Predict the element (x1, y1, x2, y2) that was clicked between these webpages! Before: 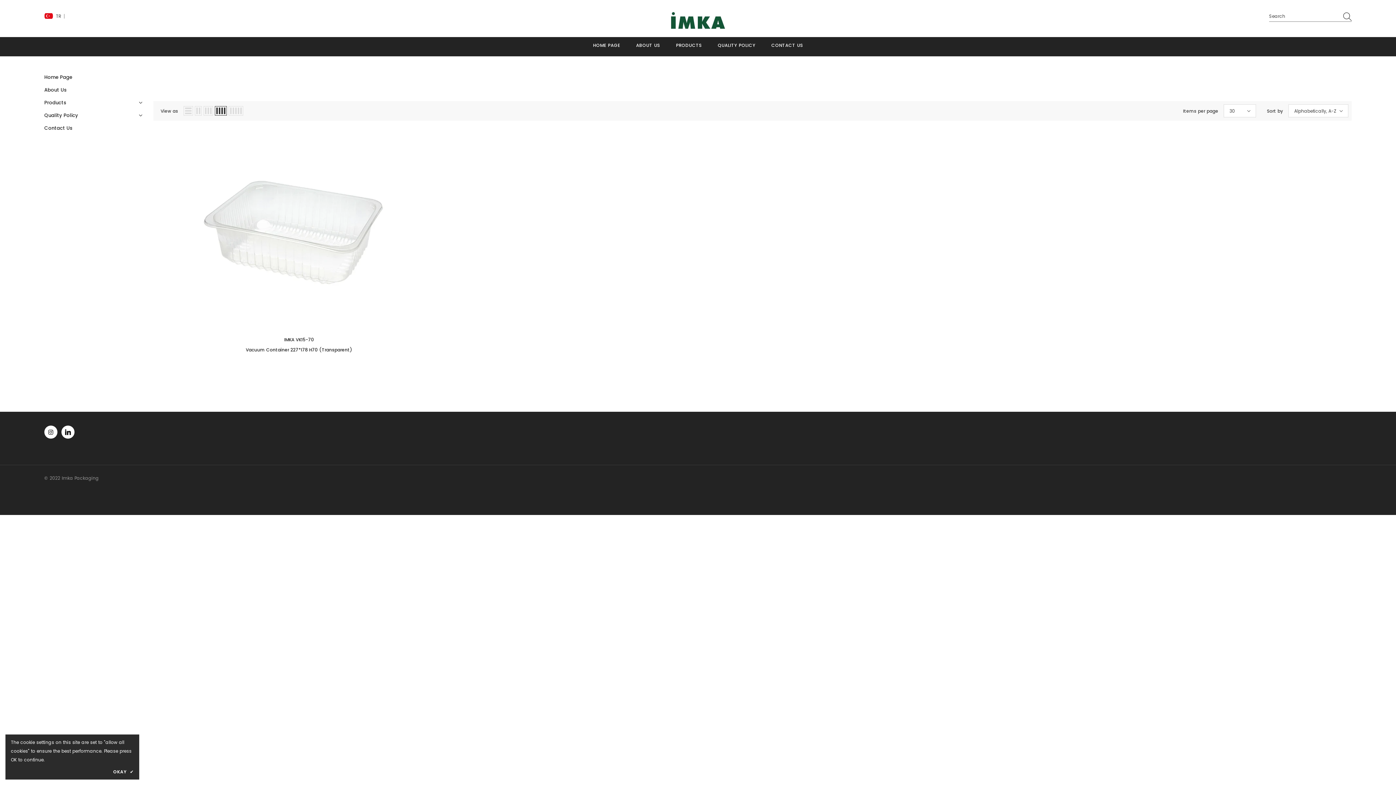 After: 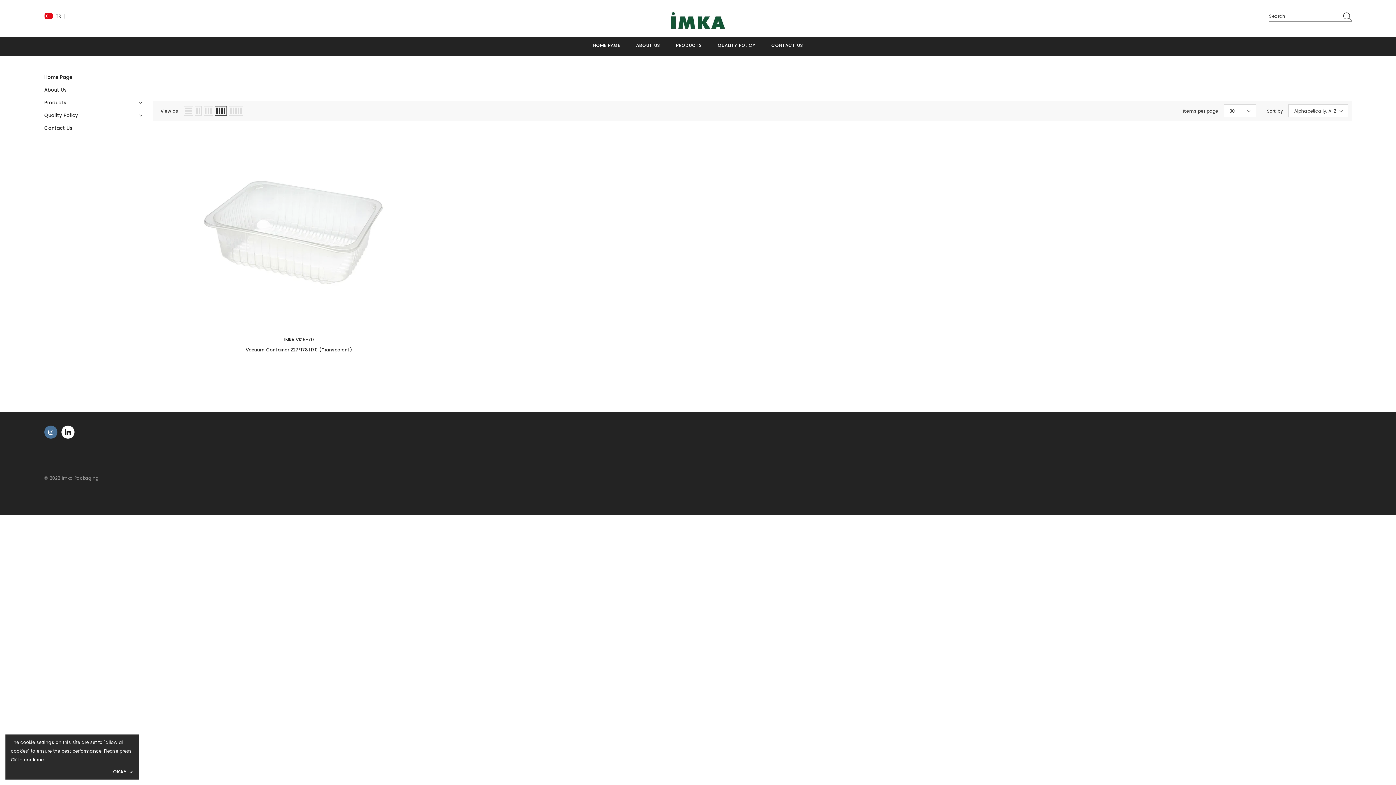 Action: bbox: (44, 425, 57, 438)